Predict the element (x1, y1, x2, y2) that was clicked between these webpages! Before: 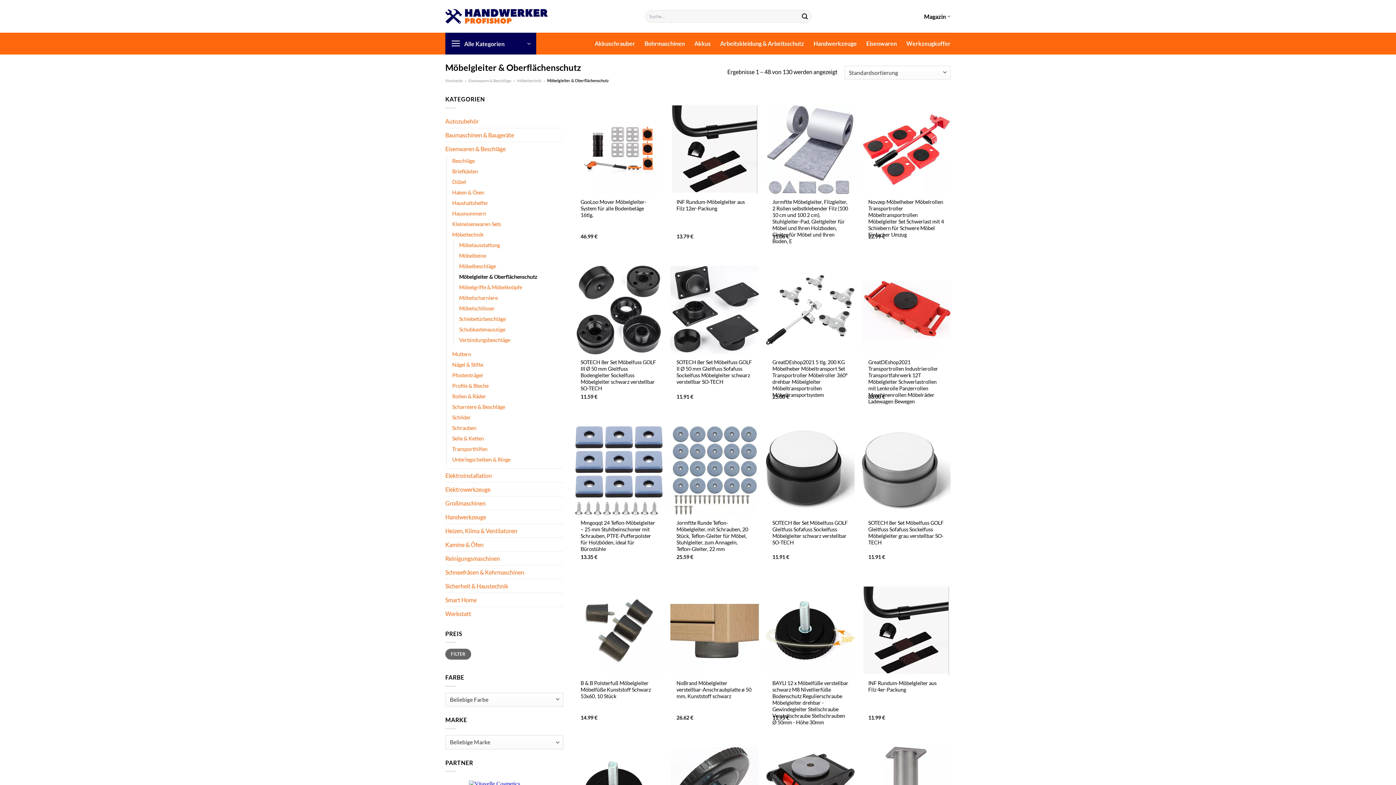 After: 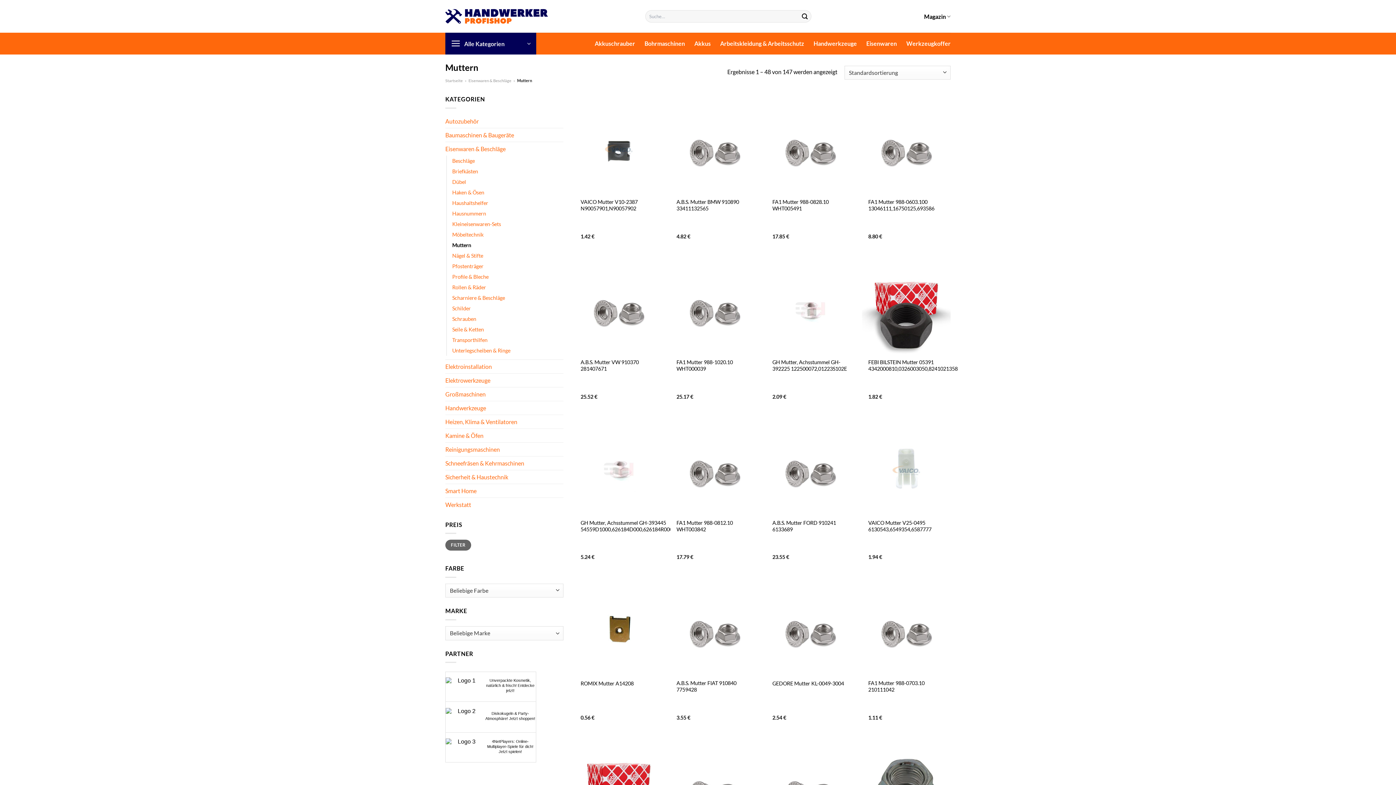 Action: bbox: (452, 348, 471, 359) label: Muttern